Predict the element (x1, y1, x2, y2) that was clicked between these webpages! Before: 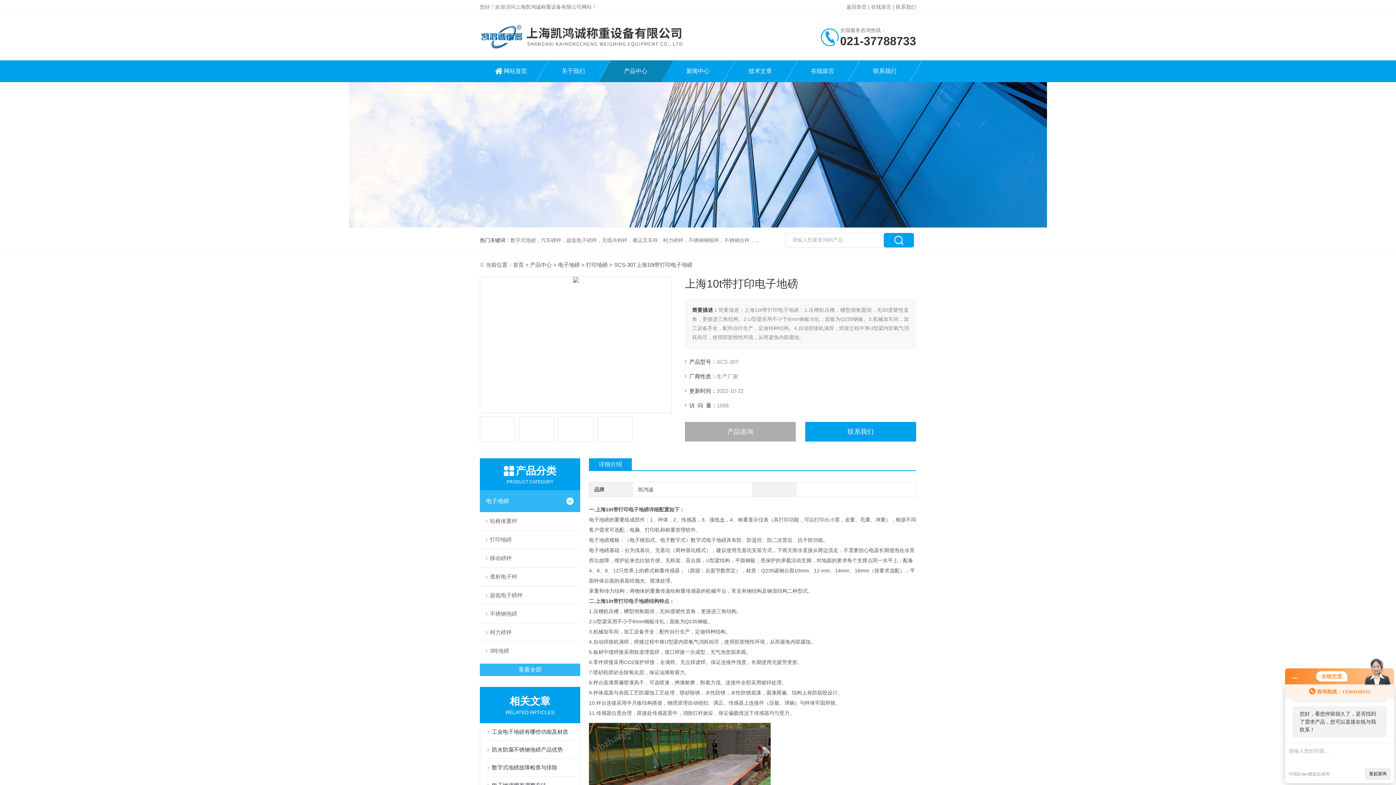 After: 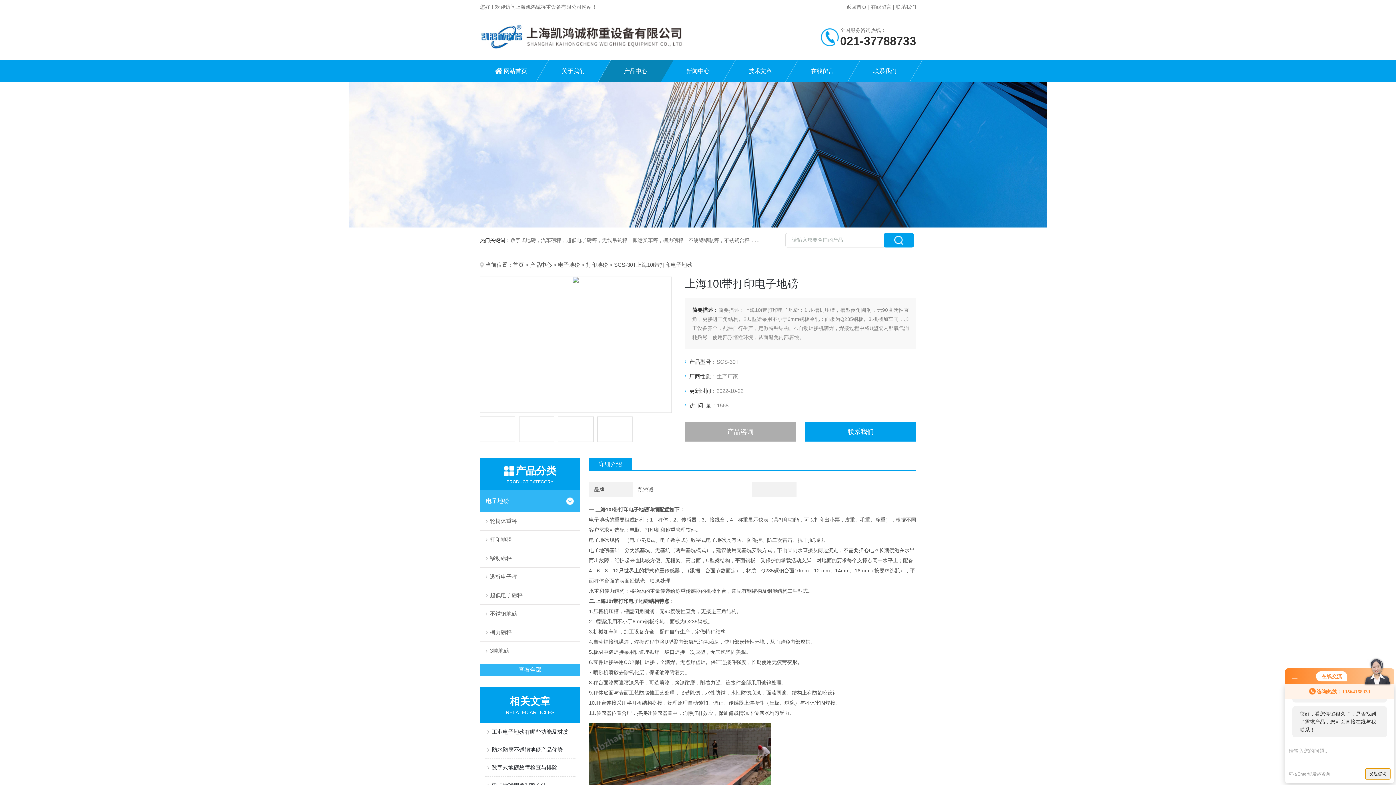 Action: bbox: (1365, 768, 1390, 780) label: 发起咨询